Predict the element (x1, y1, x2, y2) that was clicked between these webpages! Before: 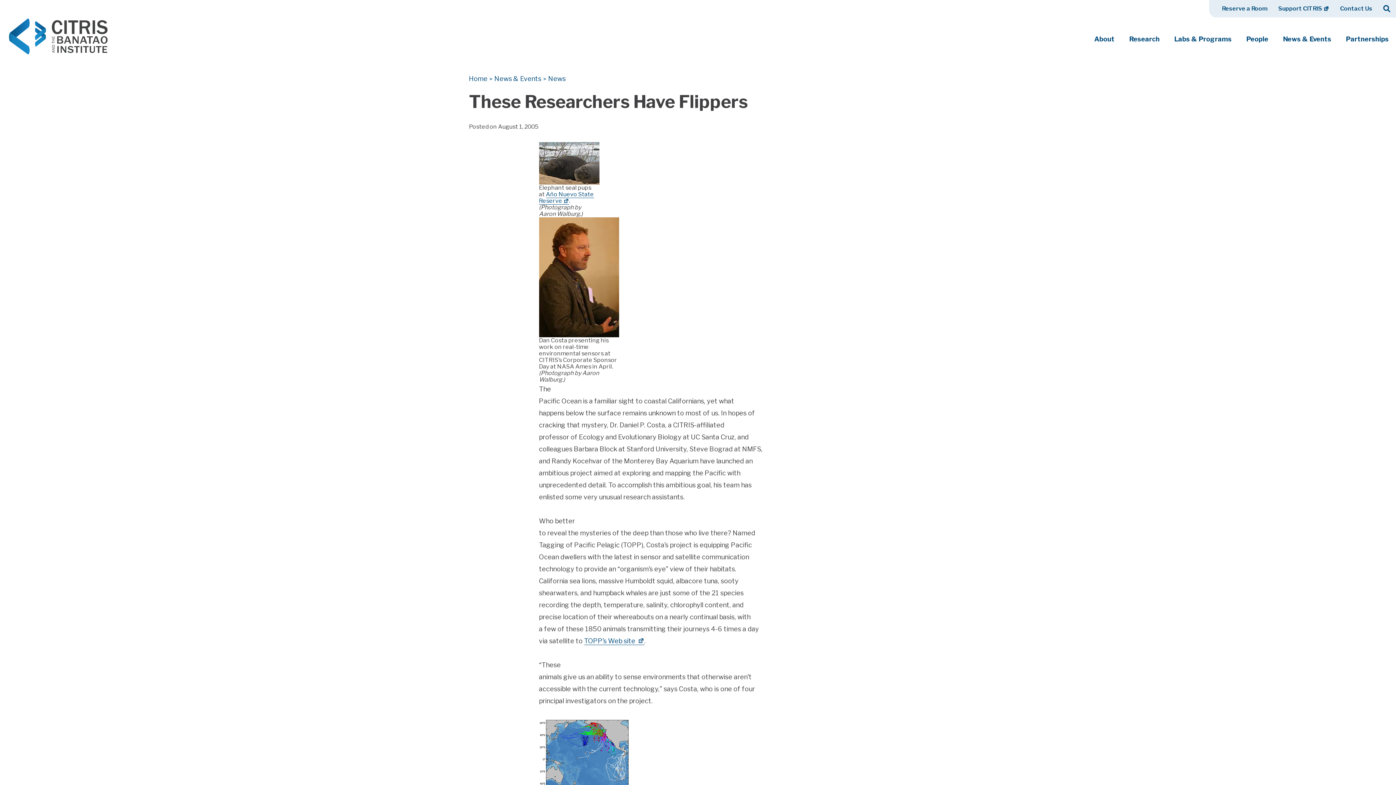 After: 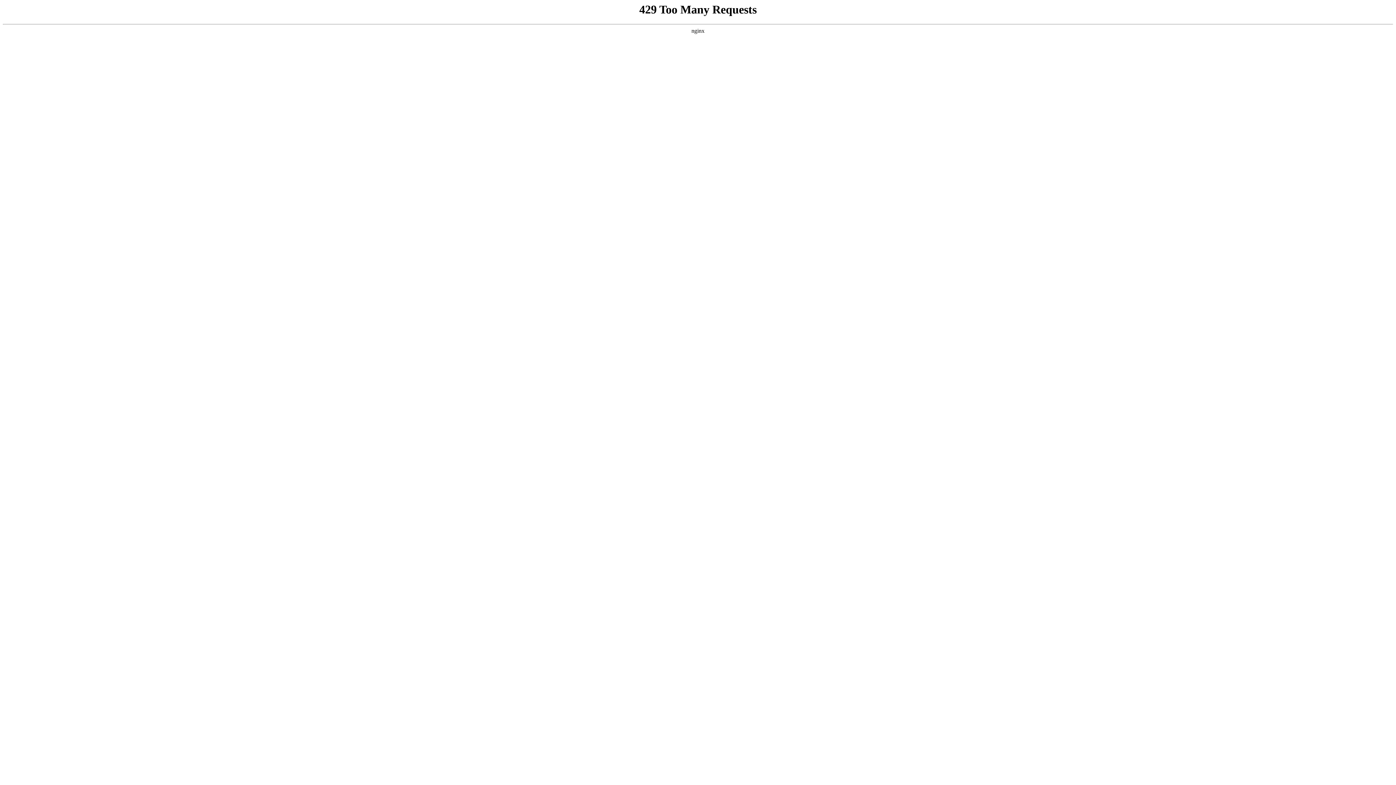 Action: label: News & Events bbox: (494, 74, 541, 82)